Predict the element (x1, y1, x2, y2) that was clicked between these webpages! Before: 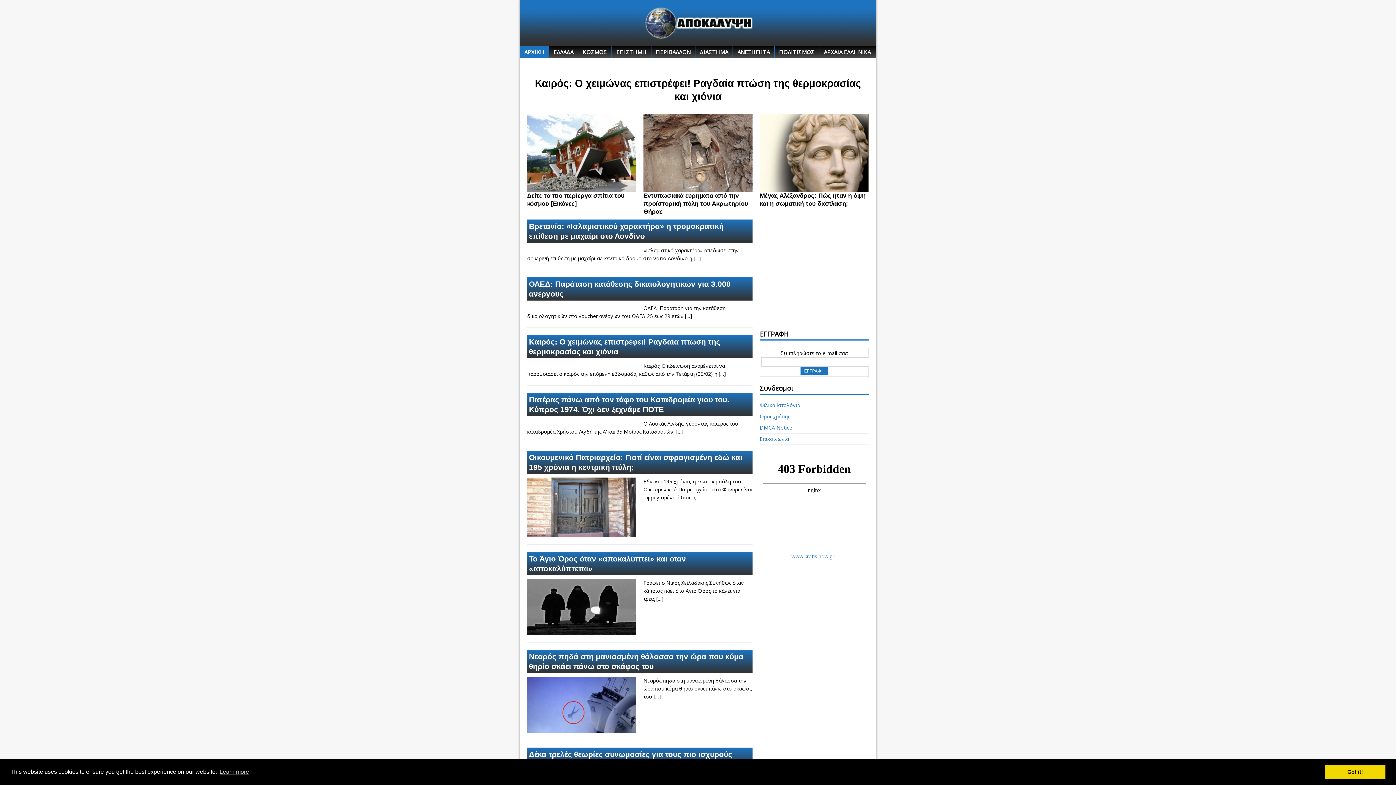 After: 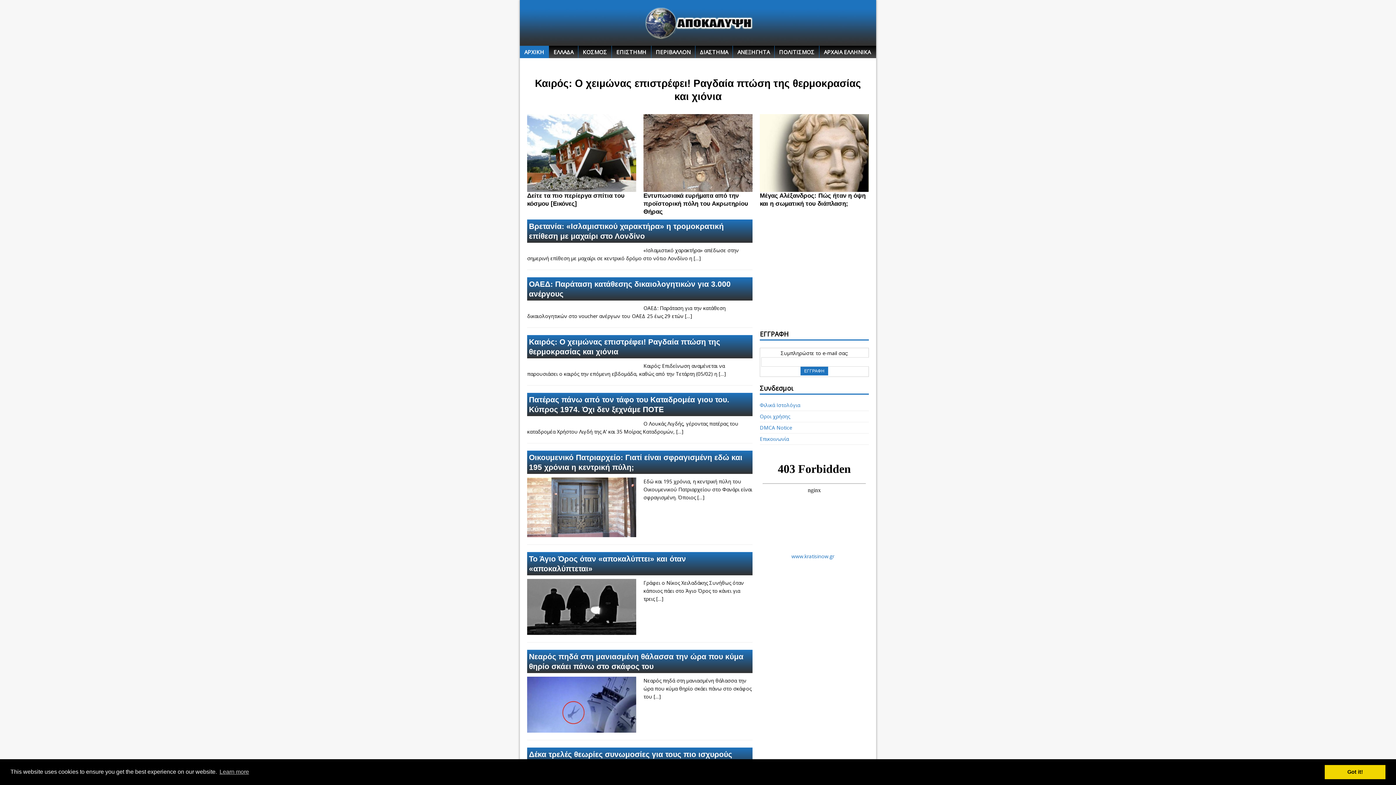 Action: bbox: (733, 45, 774, 58) label: ΑΝΕΞΗΓΗΤΑ